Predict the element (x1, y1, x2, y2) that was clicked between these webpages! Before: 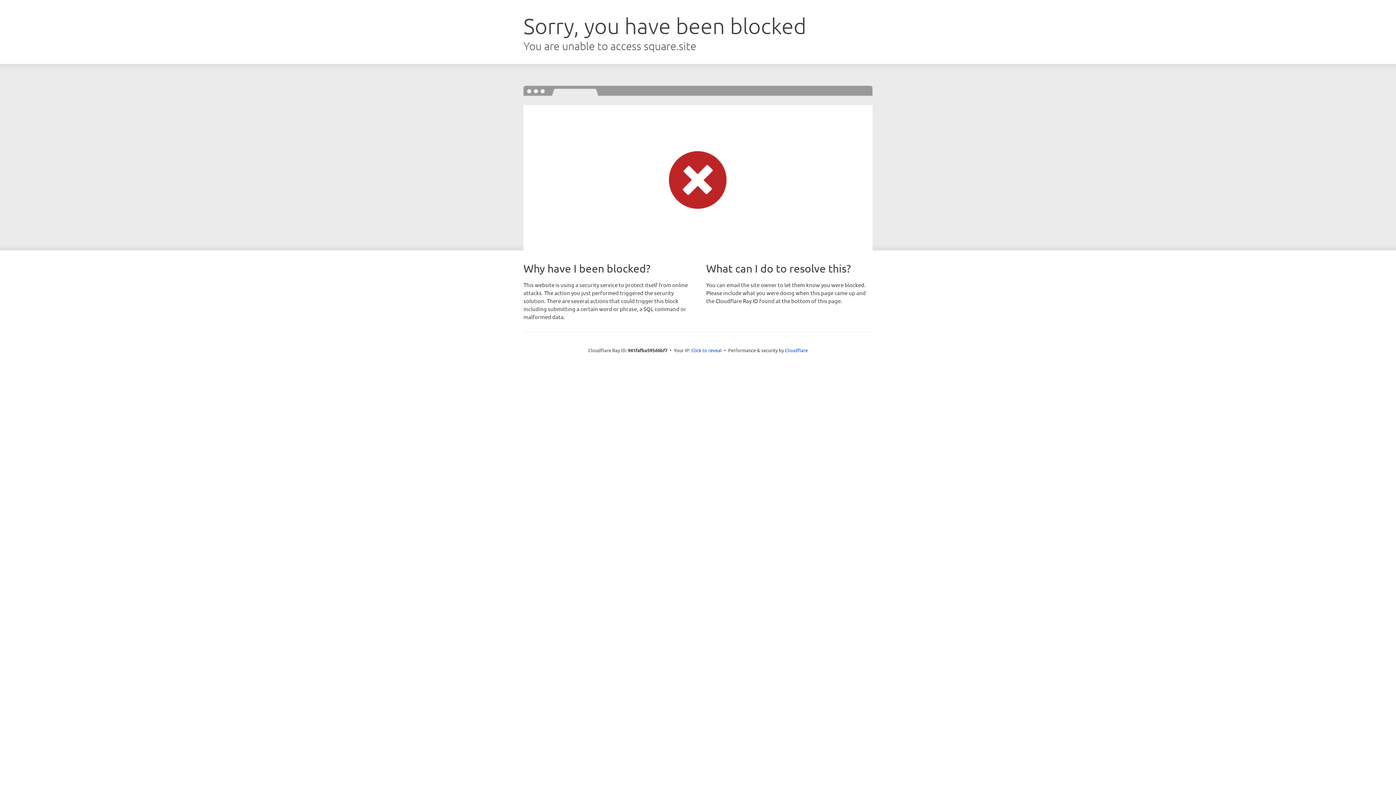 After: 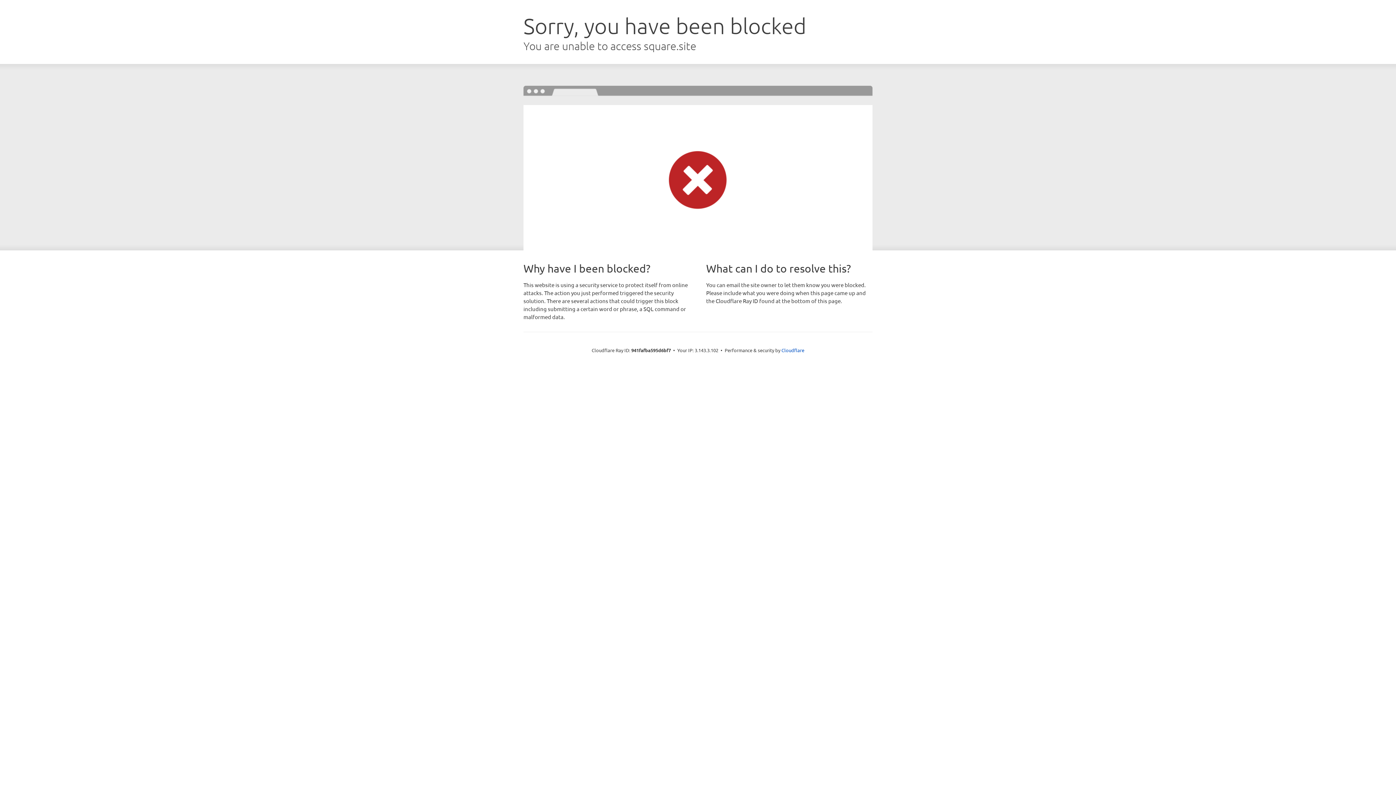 Action: label: Click to reveal bbox: (691, 346, 722, 353)